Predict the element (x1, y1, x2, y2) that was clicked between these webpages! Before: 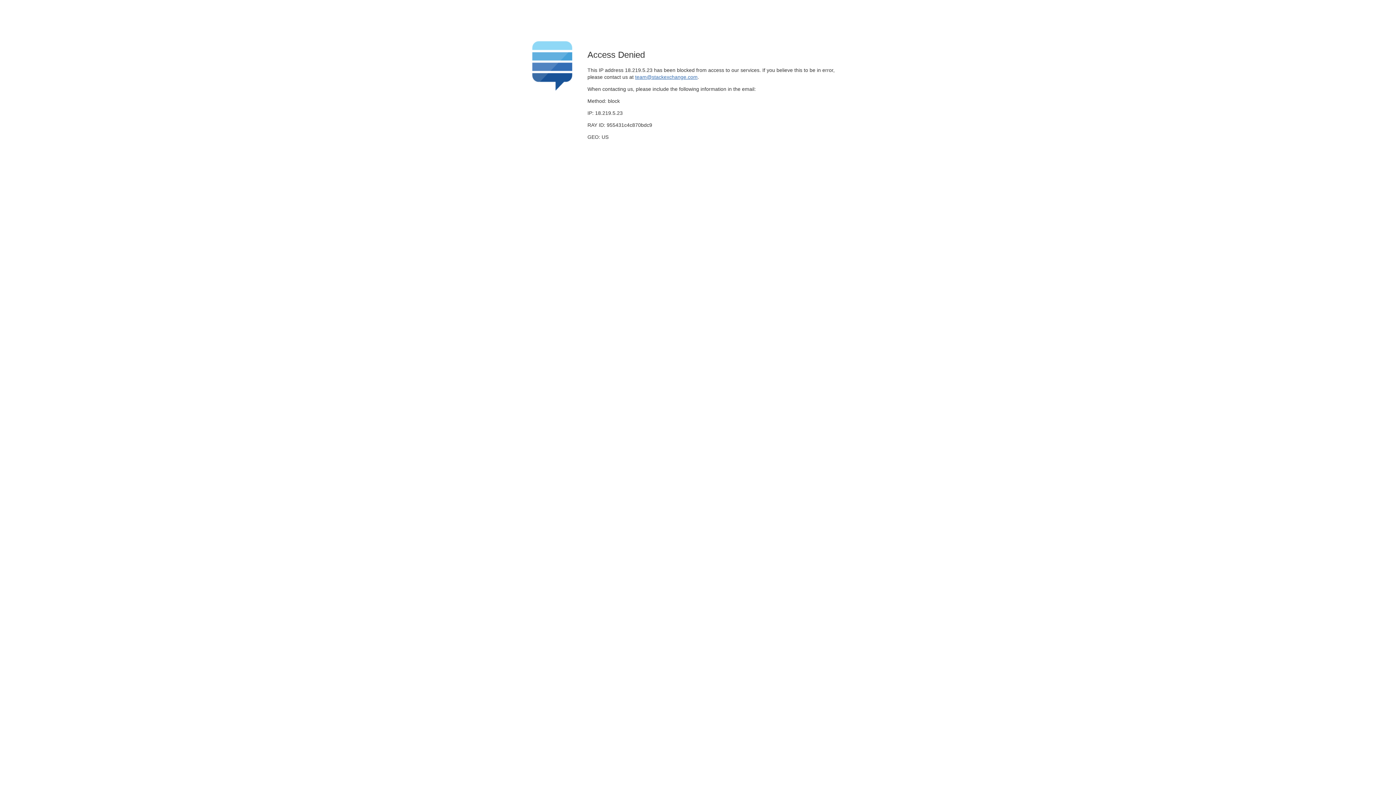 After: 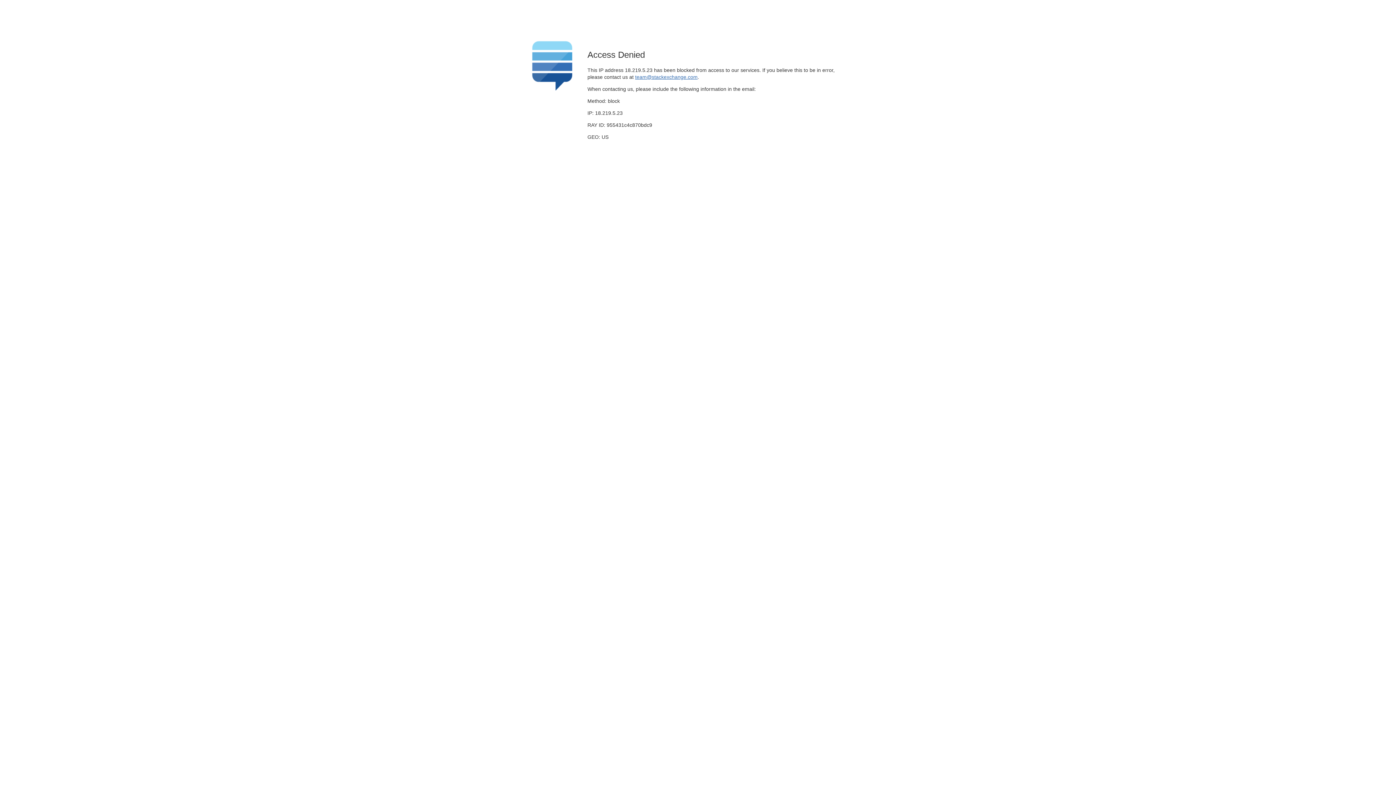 Action: label: team@stackexchange.com bbox: (635, 74, 697, 79)